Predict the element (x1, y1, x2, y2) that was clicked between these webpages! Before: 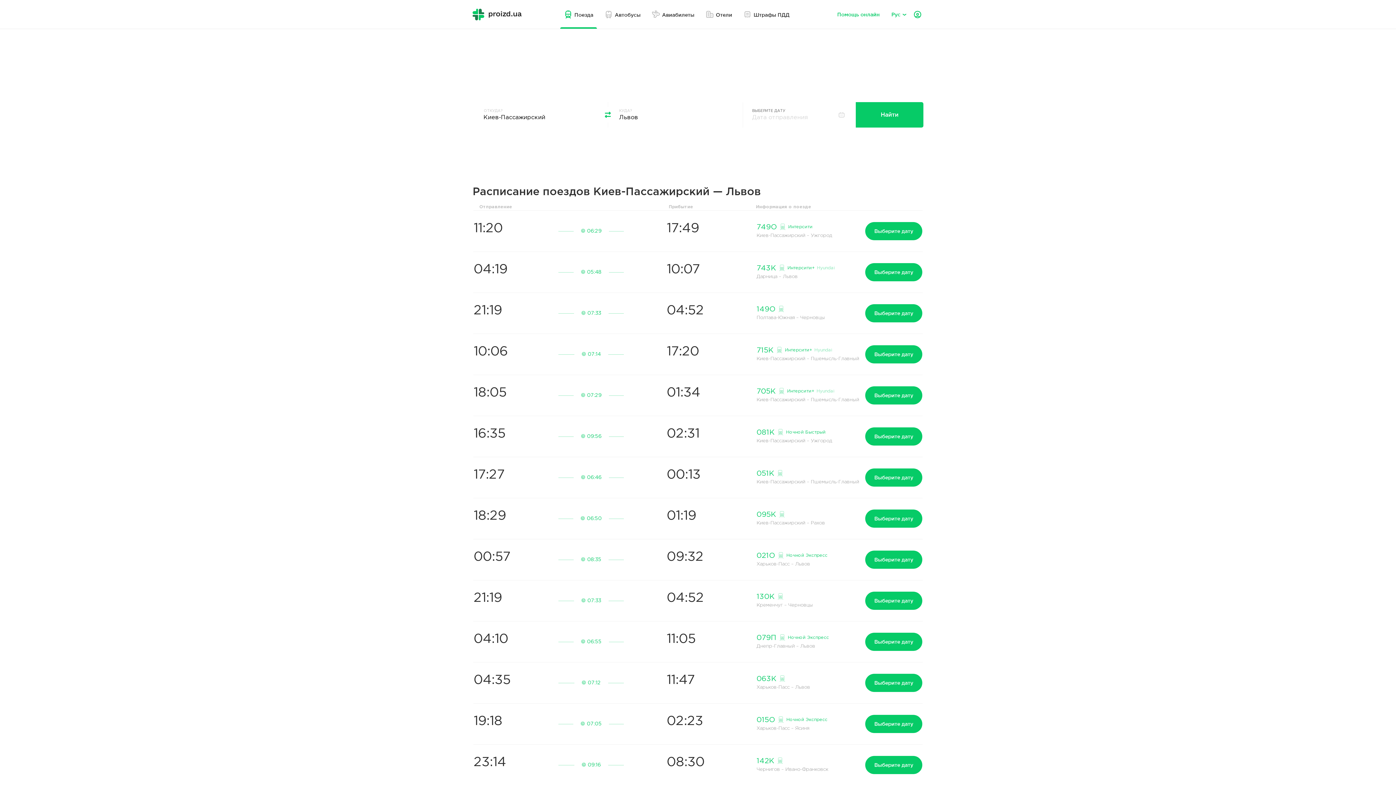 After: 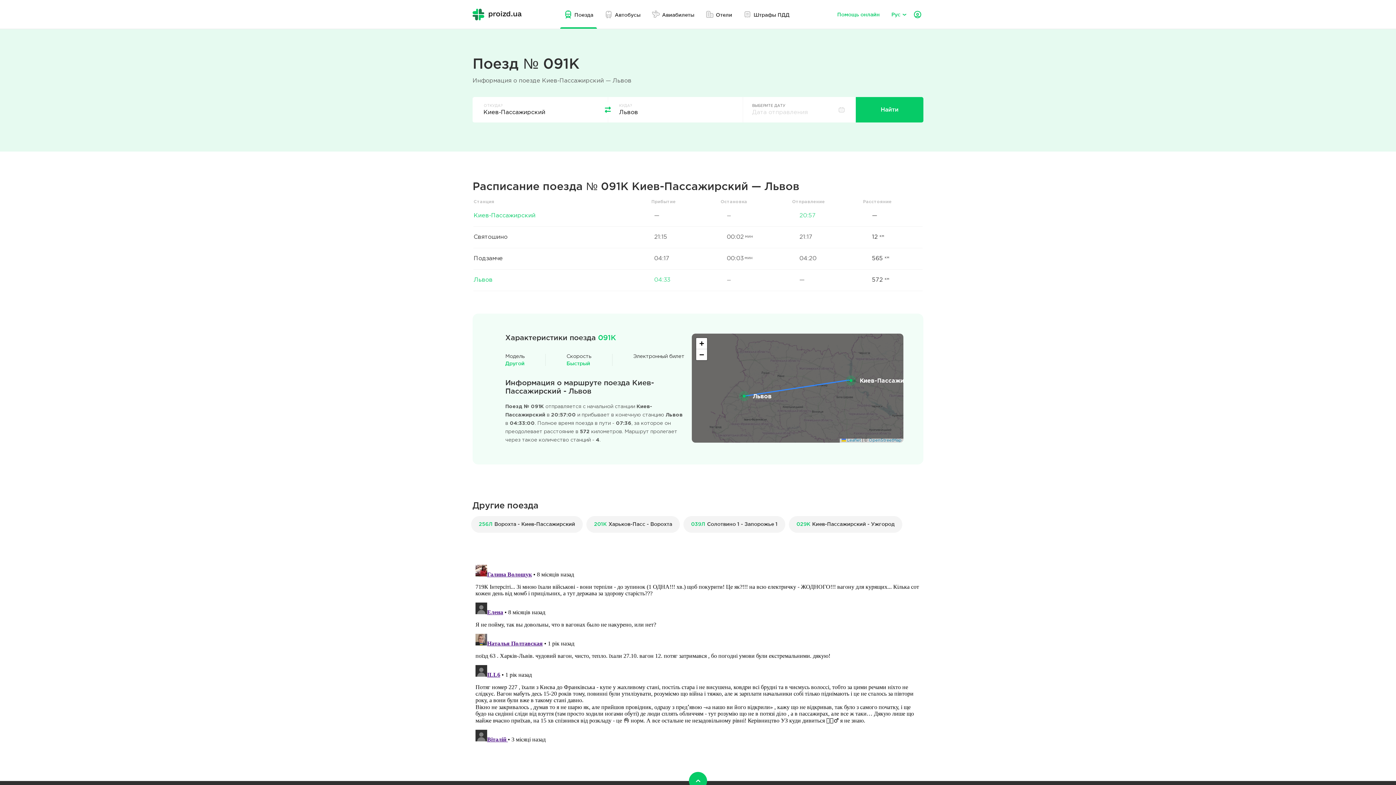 Action: bbox: (756, 470, 774, 477) label: 051К